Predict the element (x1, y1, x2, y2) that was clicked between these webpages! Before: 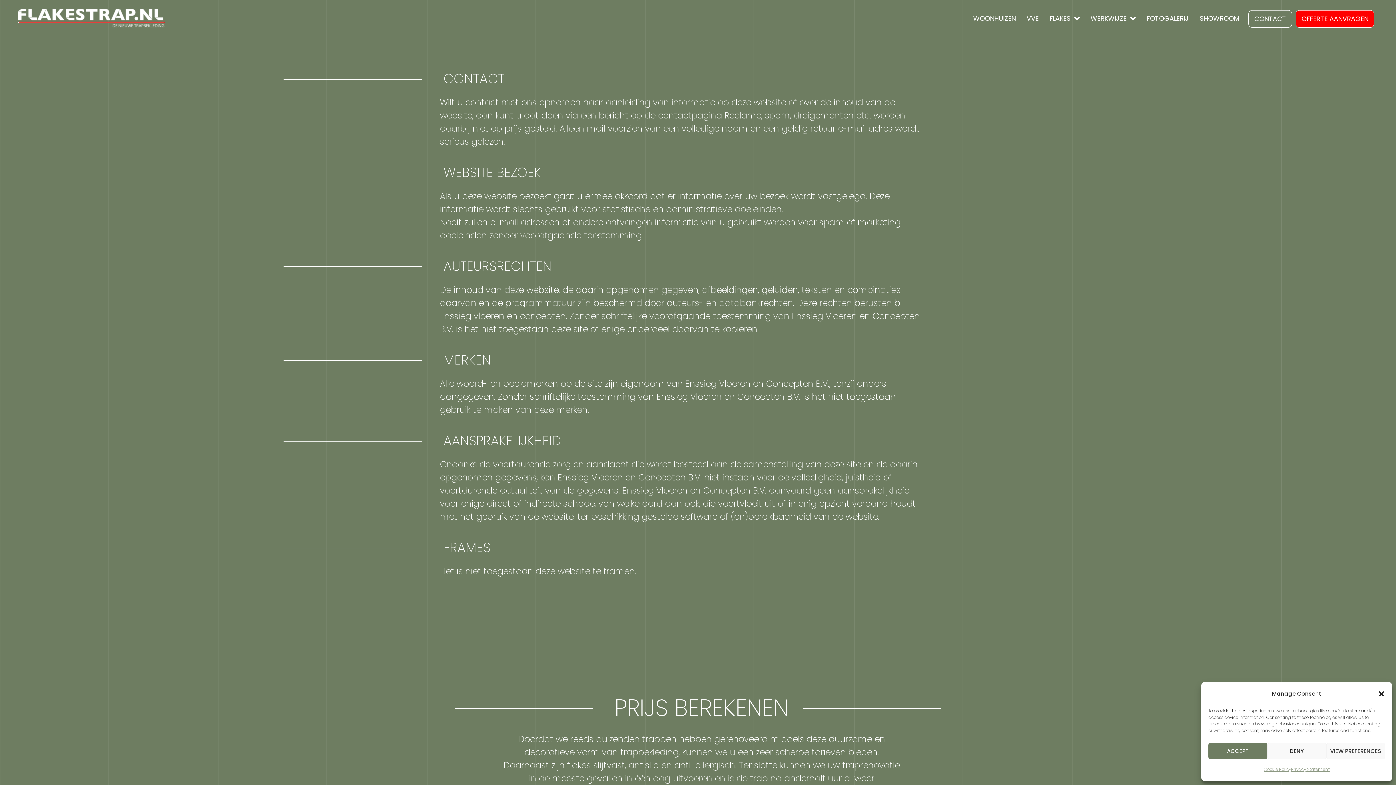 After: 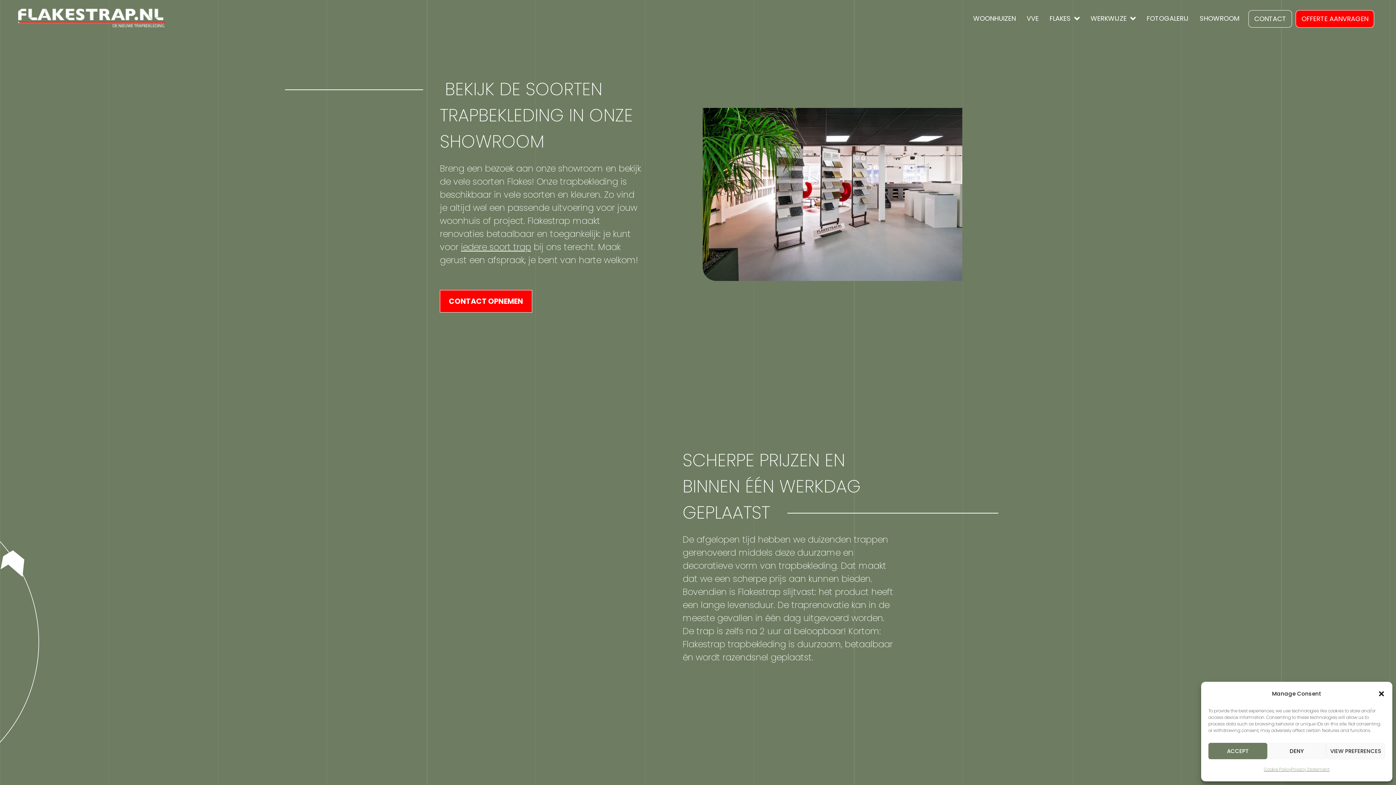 Action: label: SHOWROOM bbox: (1194, 10, 1245, 26)